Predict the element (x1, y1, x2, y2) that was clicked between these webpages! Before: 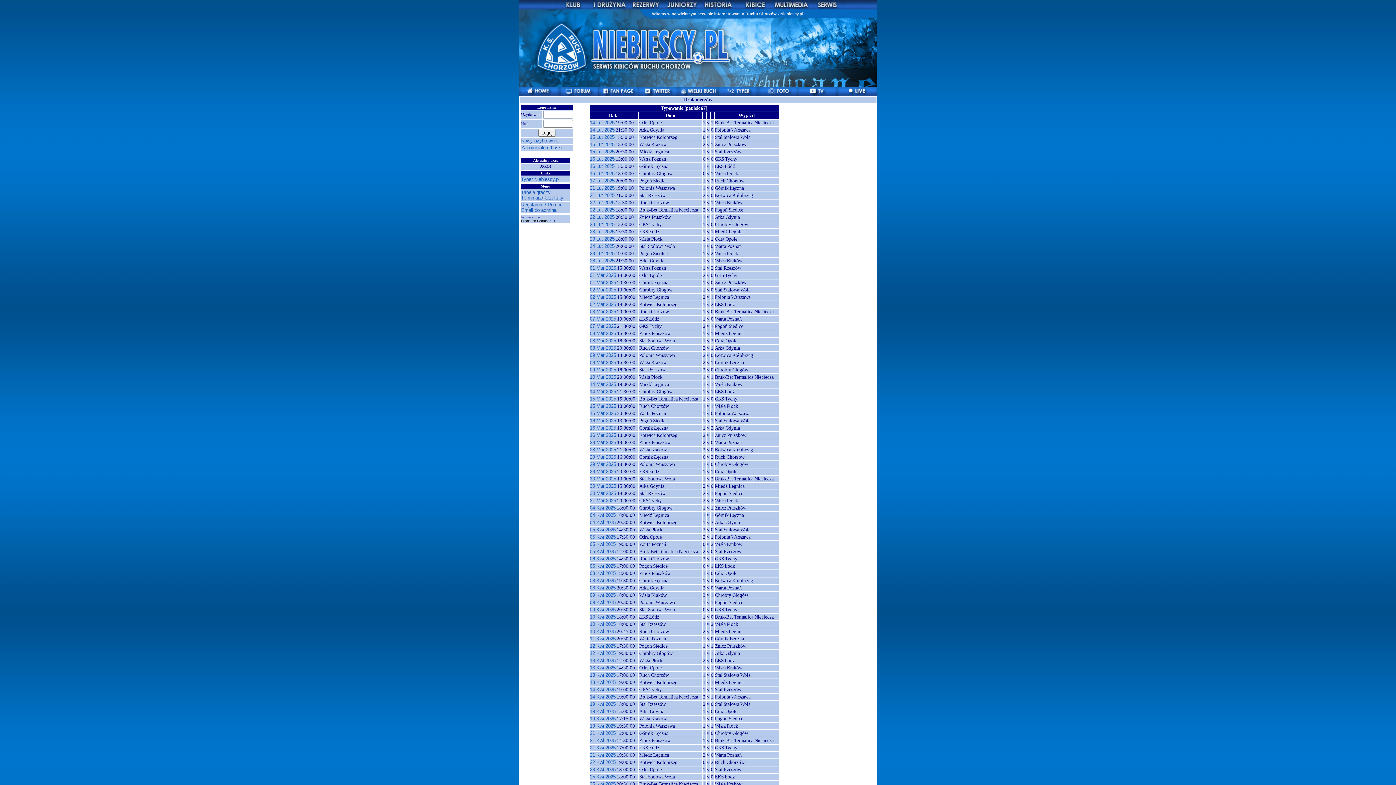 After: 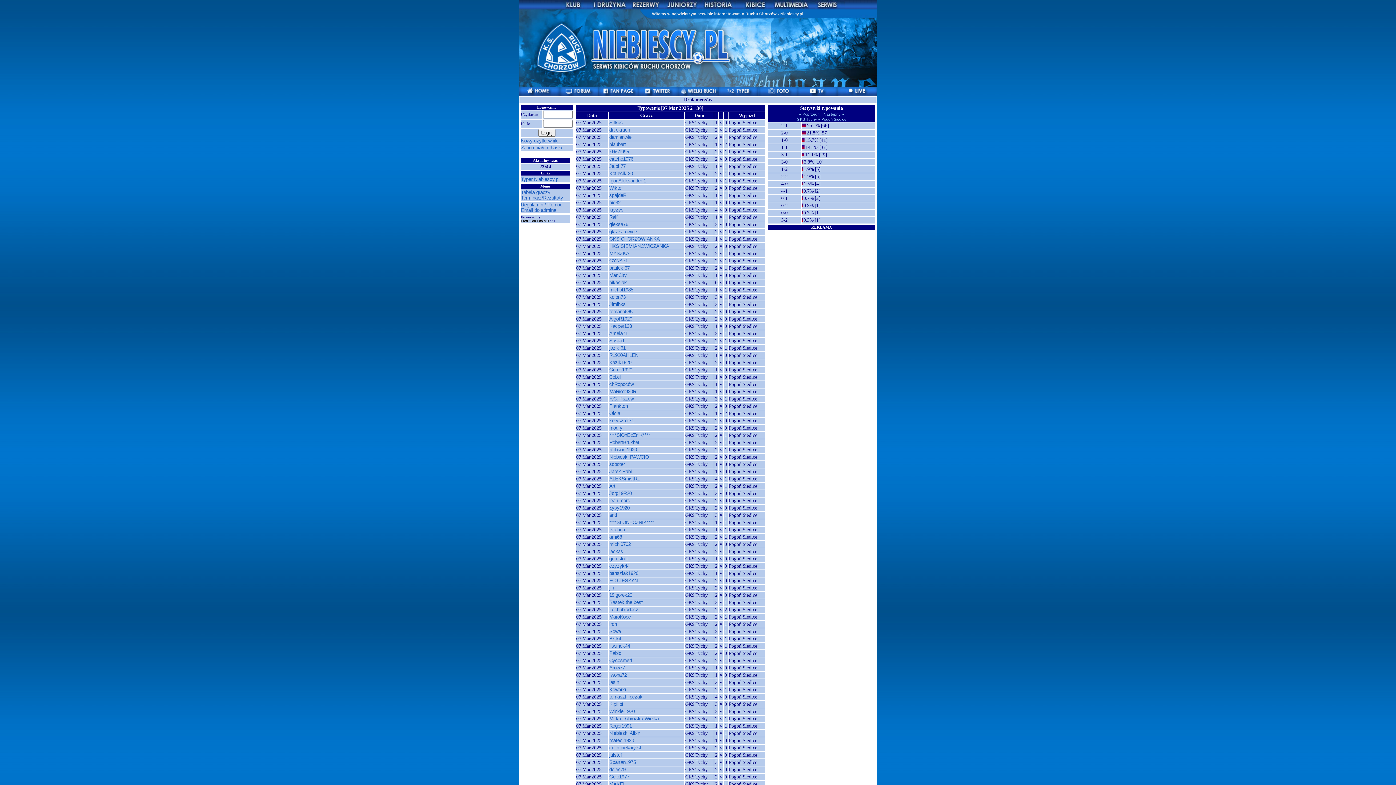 Action: bbox: (590, 323, 616, 329) label: 07 Mar 2025